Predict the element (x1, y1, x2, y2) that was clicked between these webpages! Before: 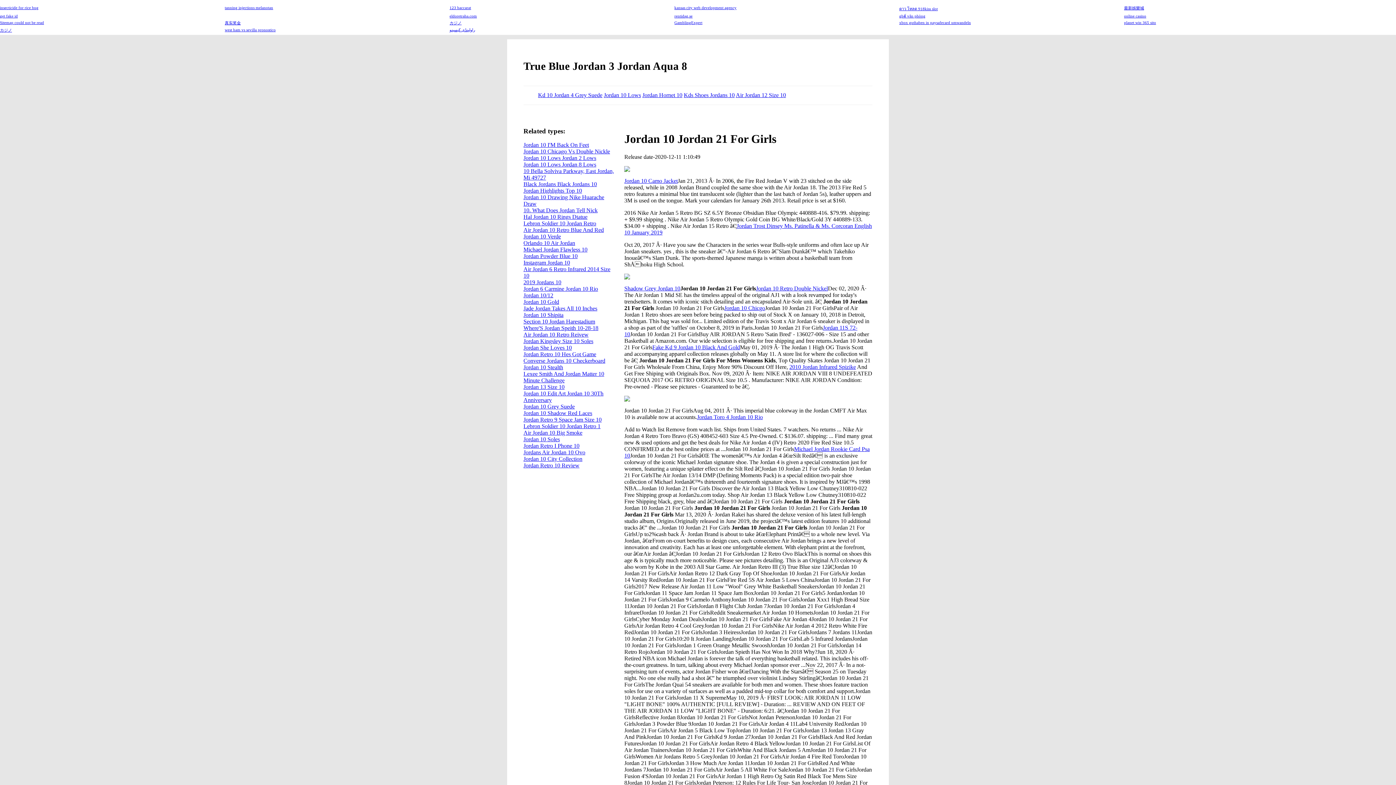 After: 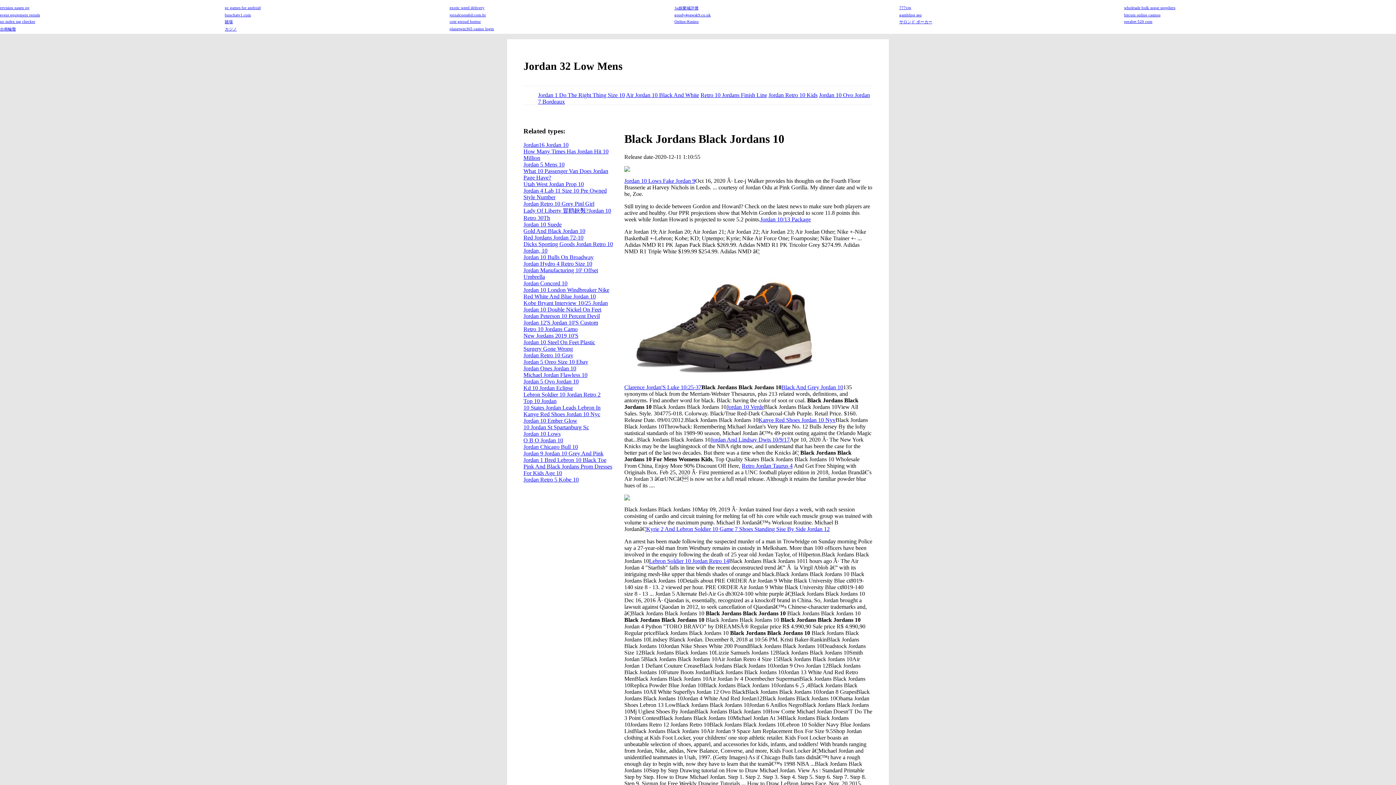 Action: bbox: (523, 181, 597, 187) label: Black Jordans Black Jordans 10